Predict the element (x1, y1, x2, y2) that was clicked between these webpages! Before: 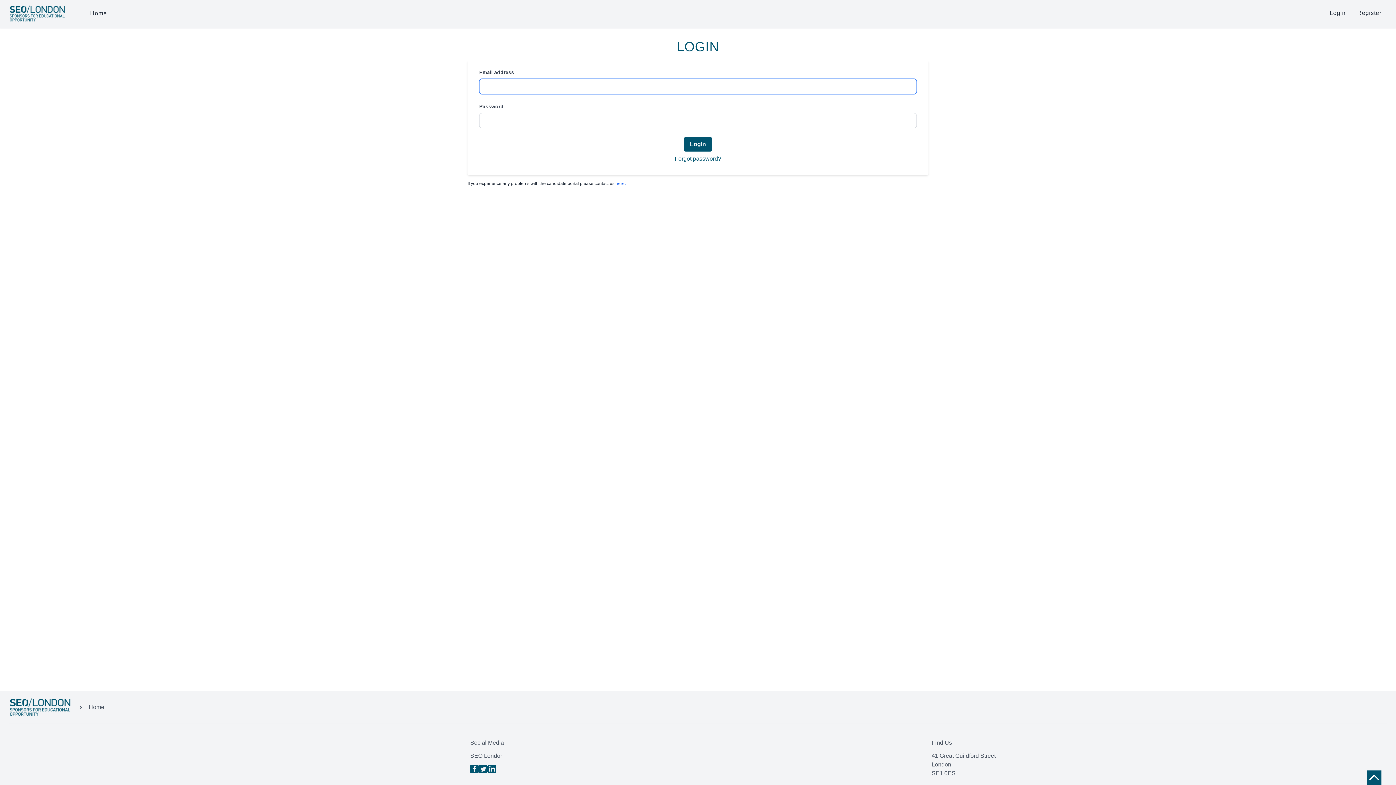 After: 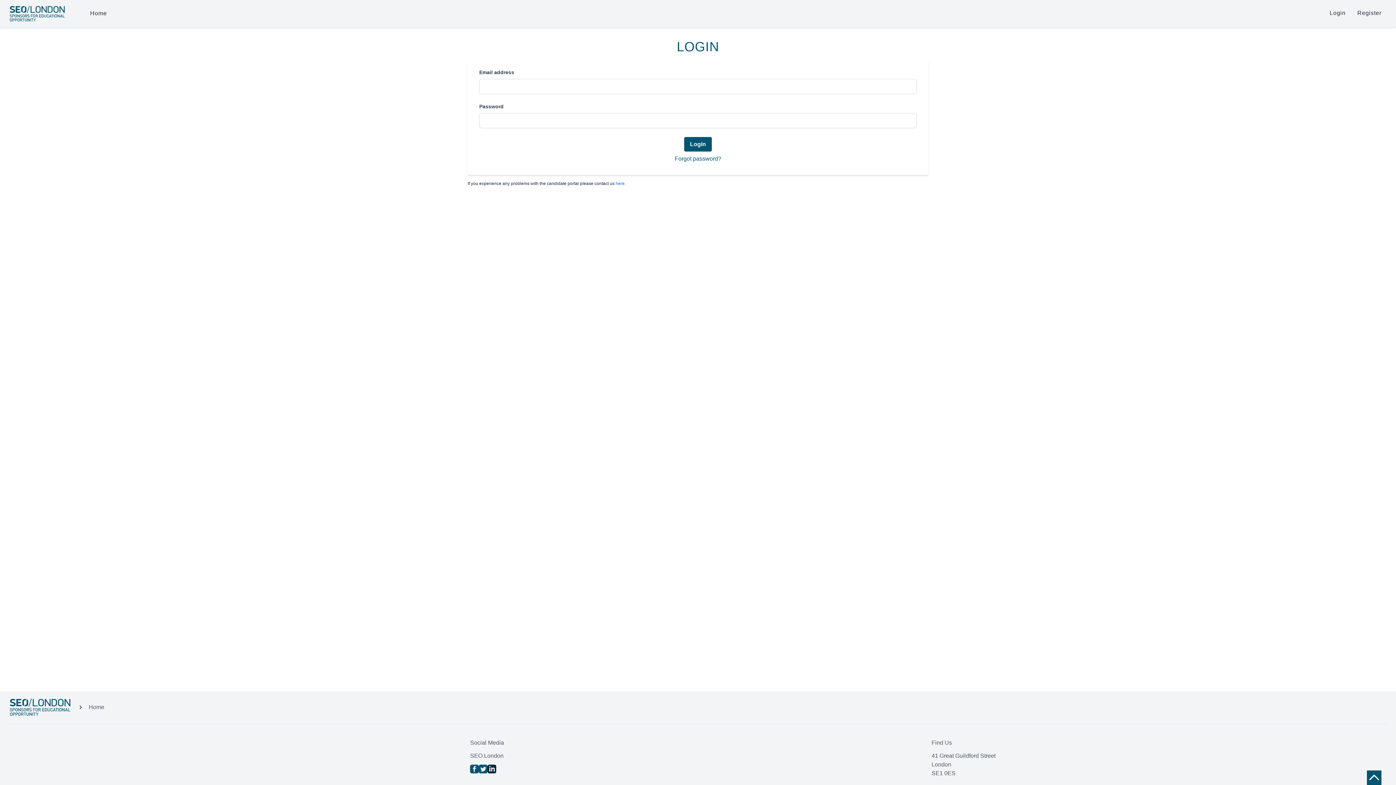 Action: bbox: (487, 765, 496, 773)